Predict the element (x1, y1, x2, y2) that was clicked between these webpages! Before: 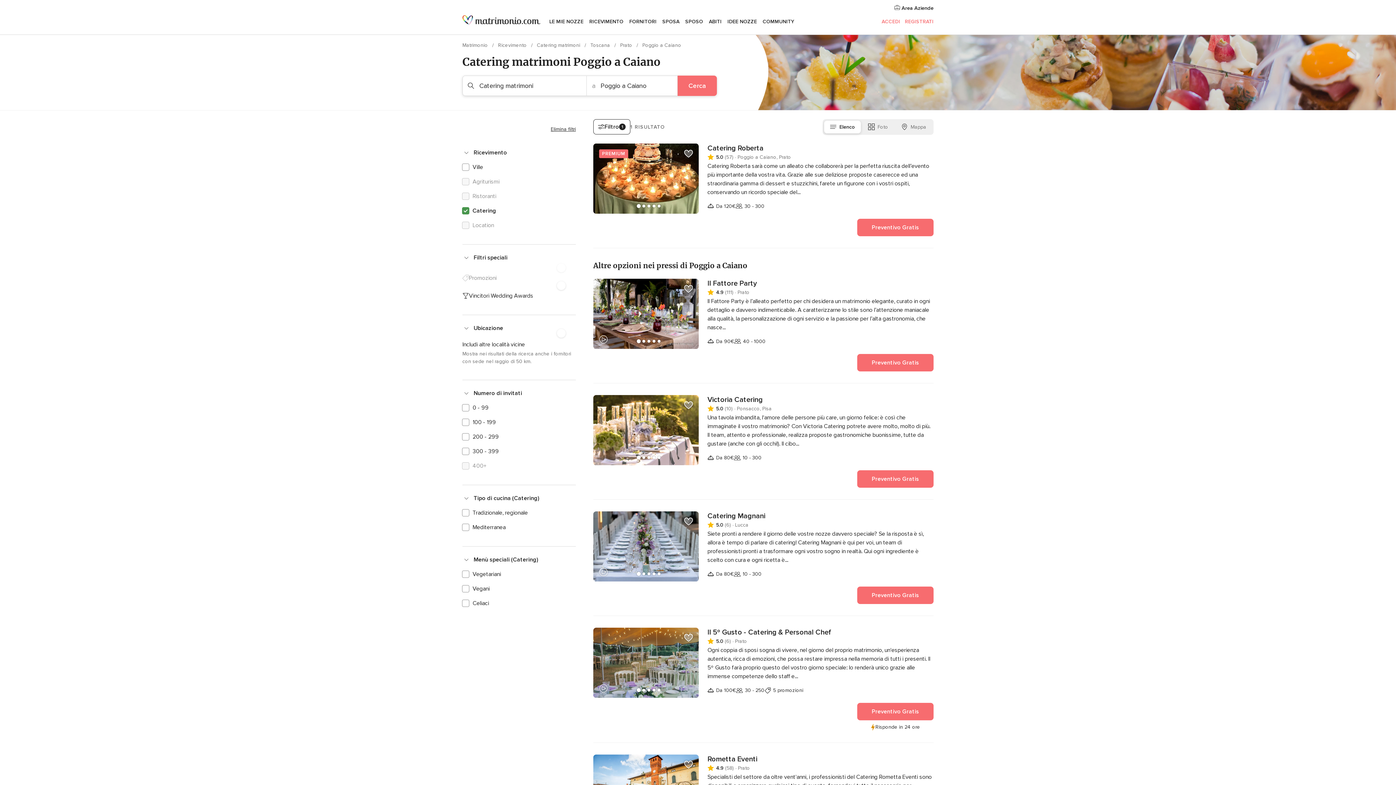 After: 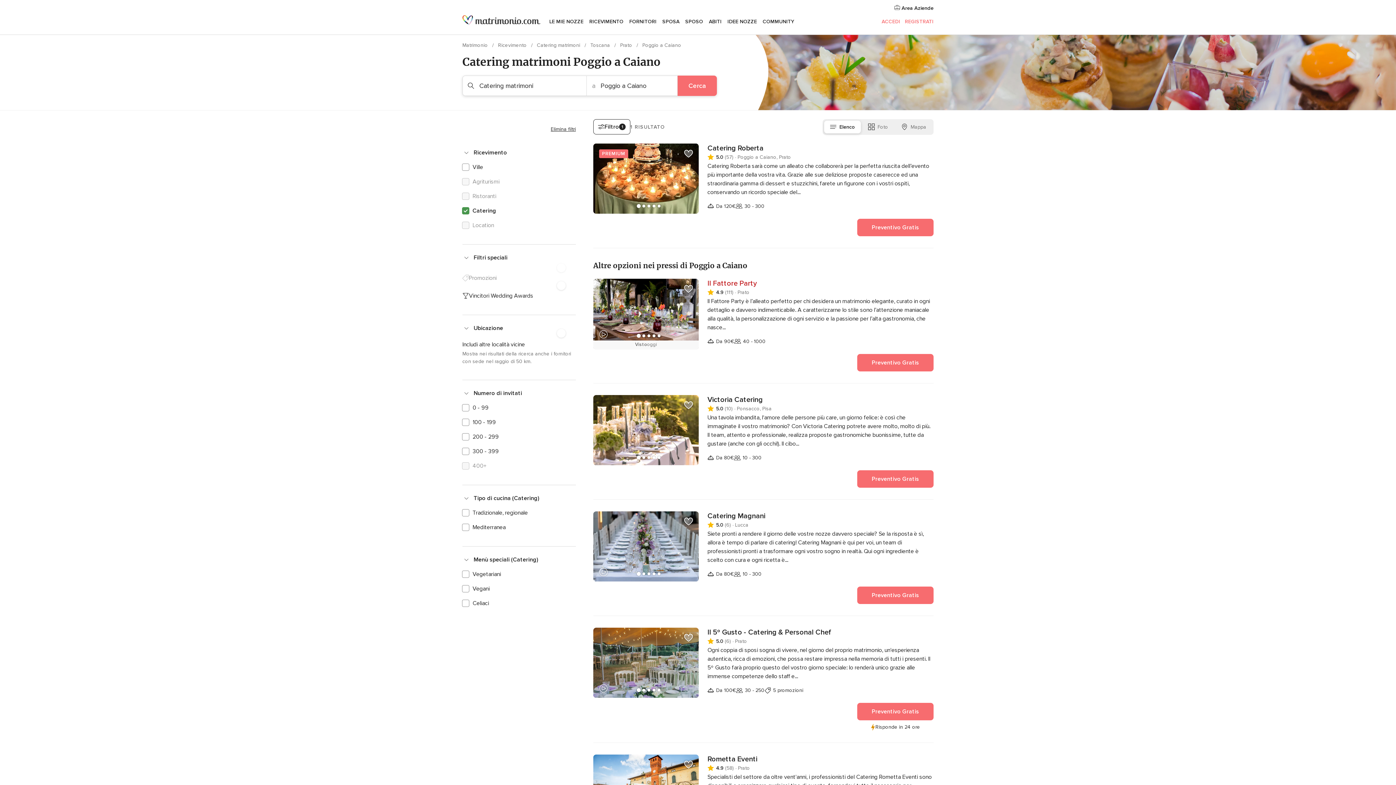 Action: bbox: (707, 278, 933, 288) label: Il Fattore Party